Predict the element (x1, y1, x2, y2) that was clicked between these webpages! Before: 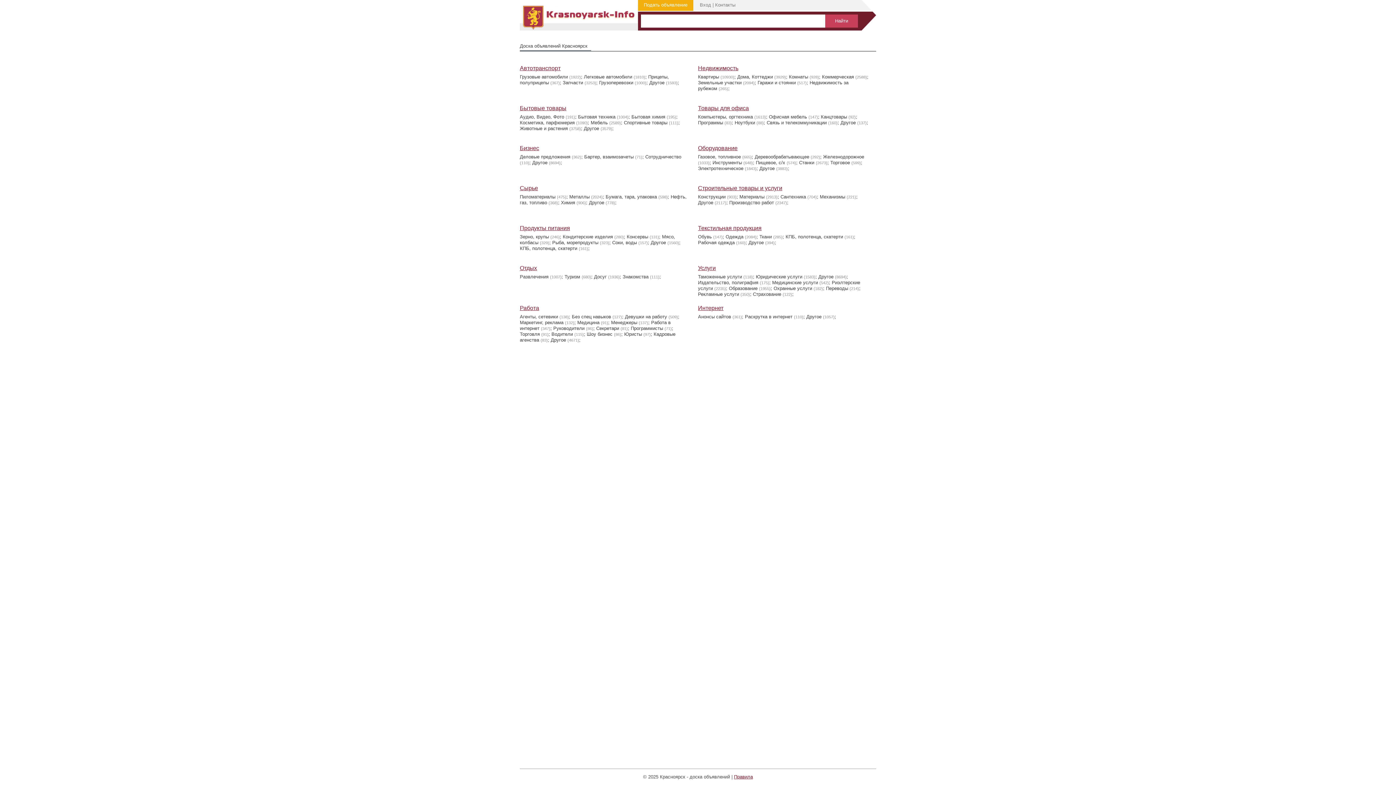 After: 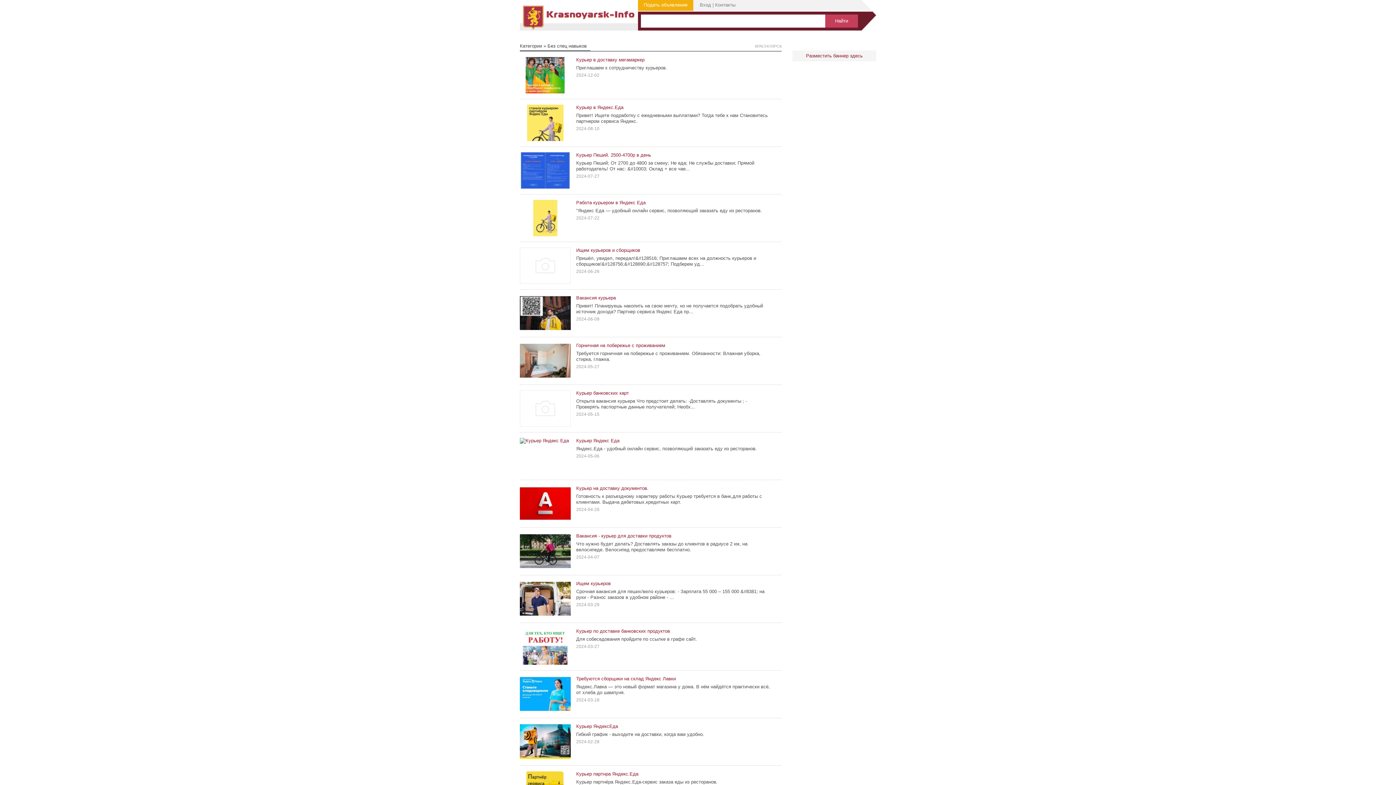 Action: bbox: (572, 314, 611, 319) label: Без спец навыков